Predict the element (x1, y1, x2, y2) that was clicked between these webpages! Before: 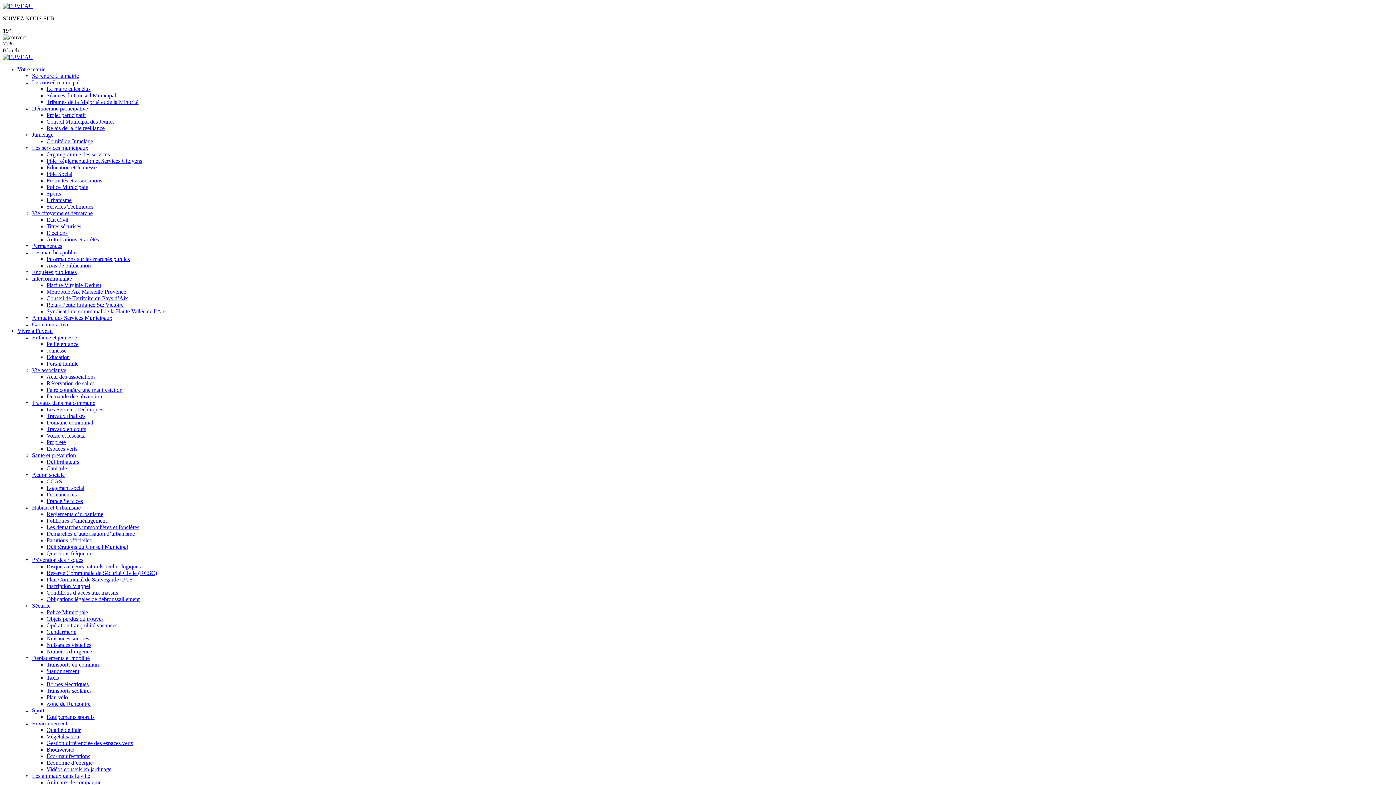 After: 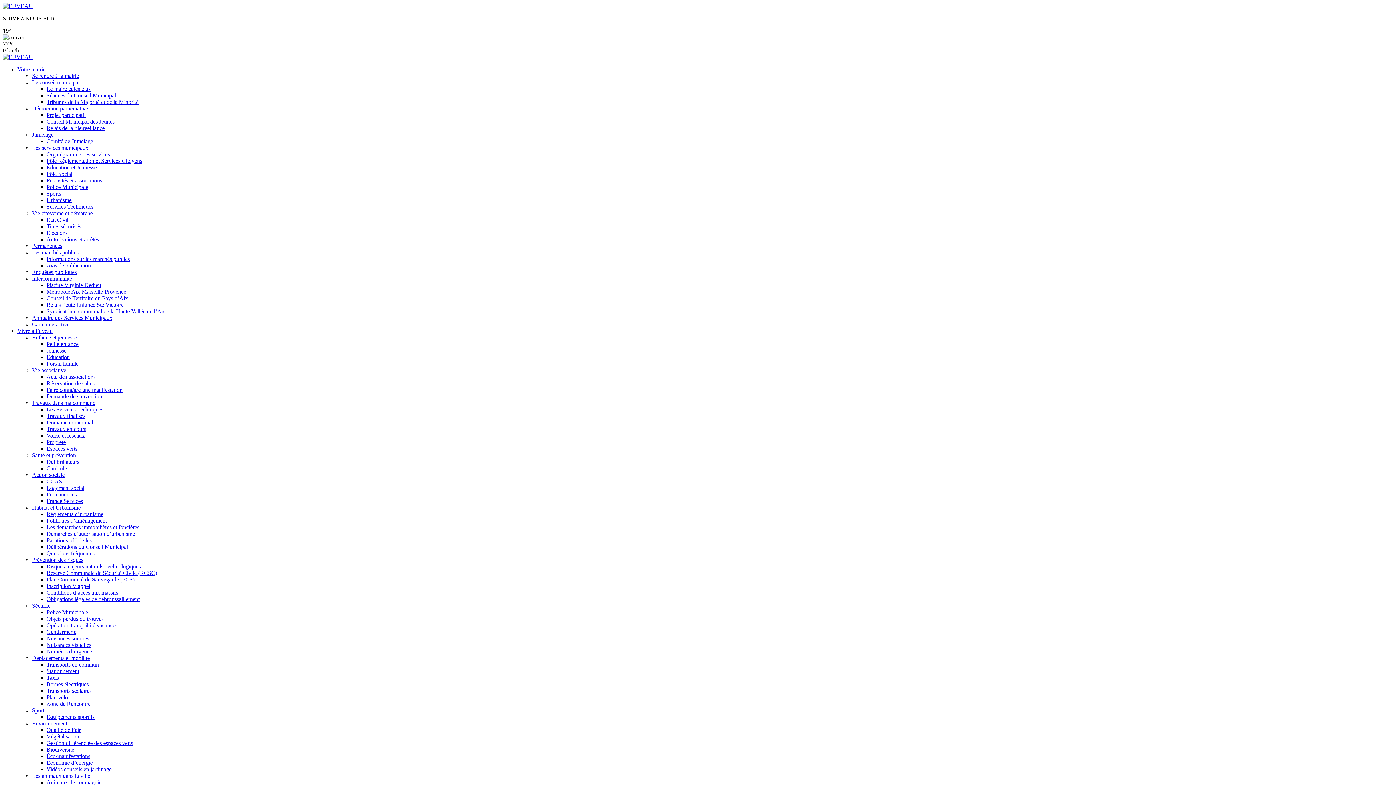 Action: bbox: (46, 596, 139, 602) label: Obligations légales de débroussaillement